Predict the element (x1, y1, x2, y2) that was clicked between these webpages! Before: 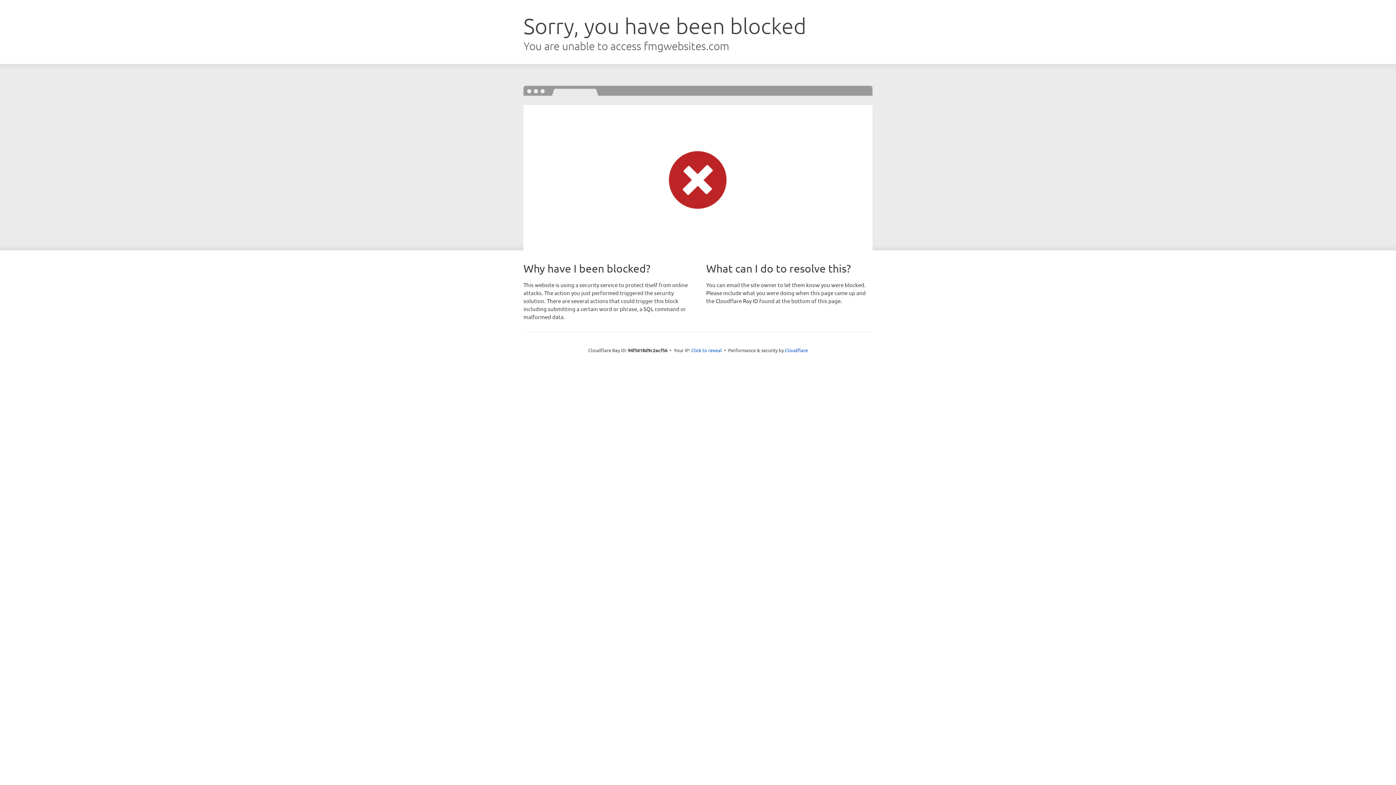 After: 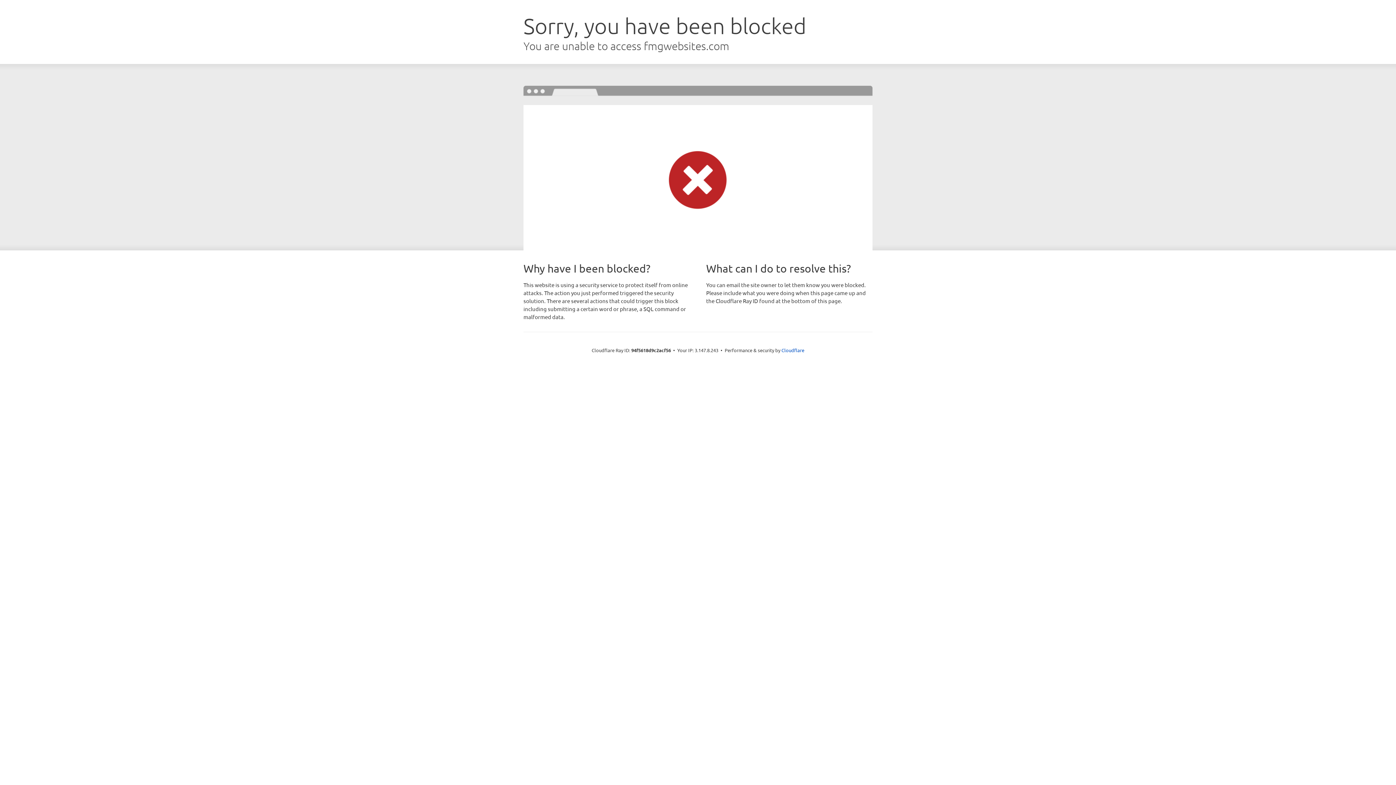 Action: bbox: (691, 346, 722, 353) label: Click to reveal